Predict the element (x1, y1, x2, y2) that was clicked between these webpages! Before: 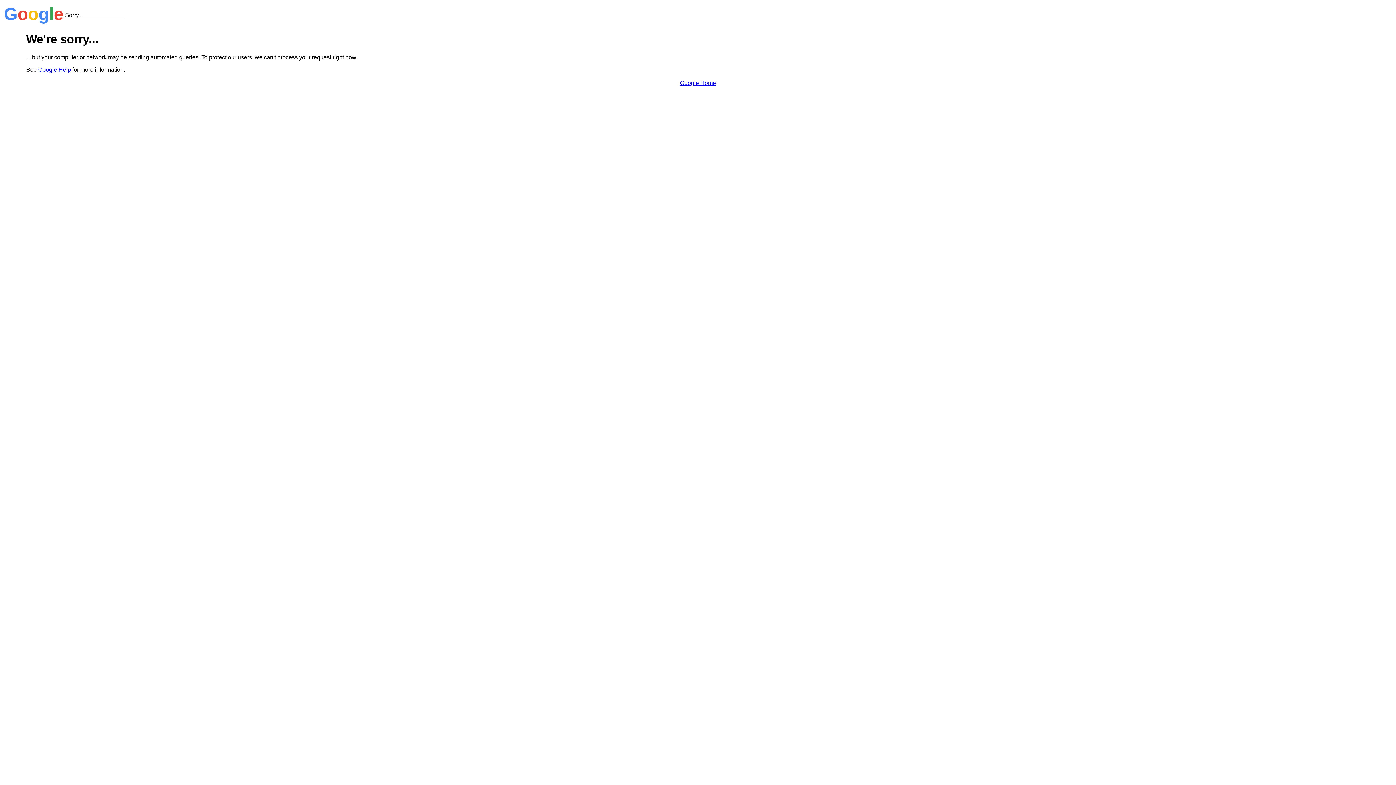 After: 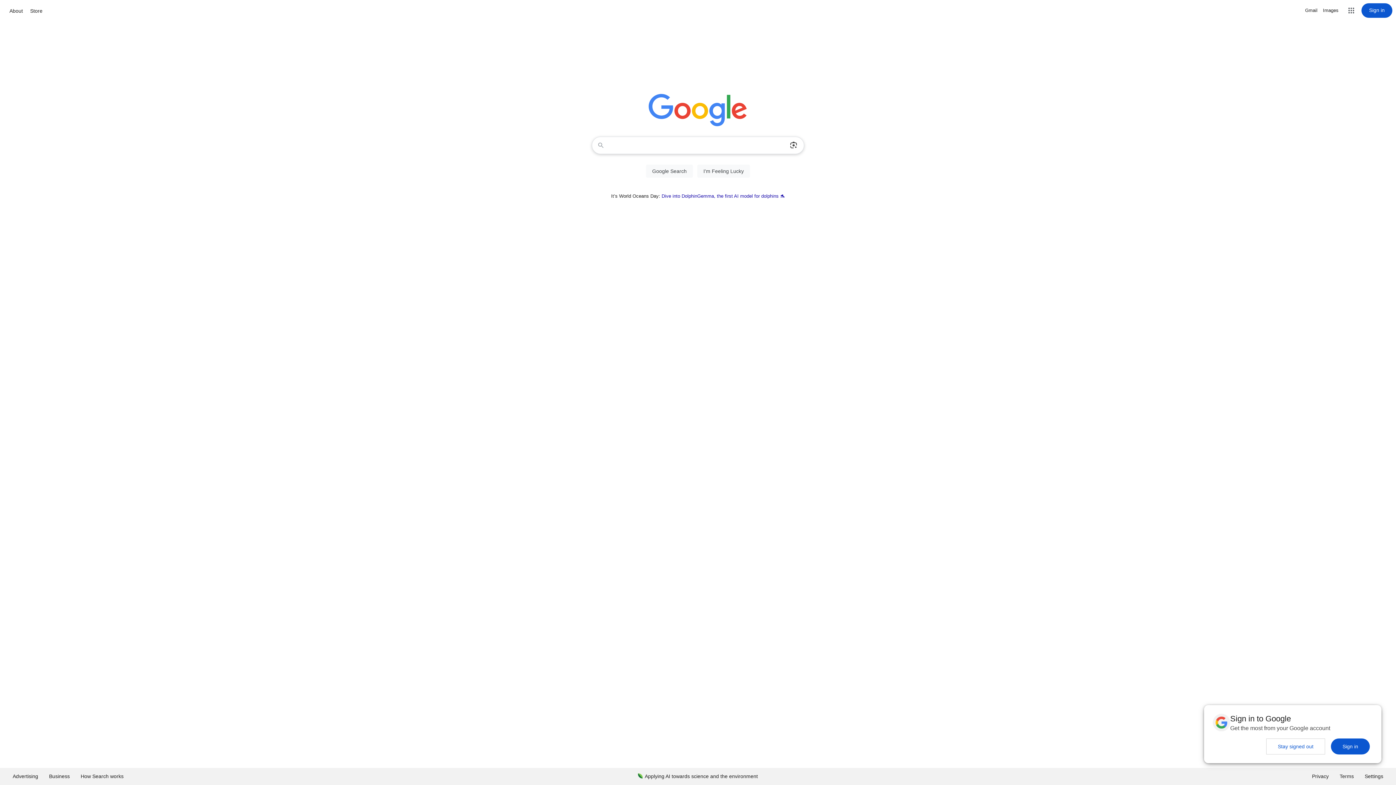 Action: bbox: (680, 79, 716, 86) label: Google Home